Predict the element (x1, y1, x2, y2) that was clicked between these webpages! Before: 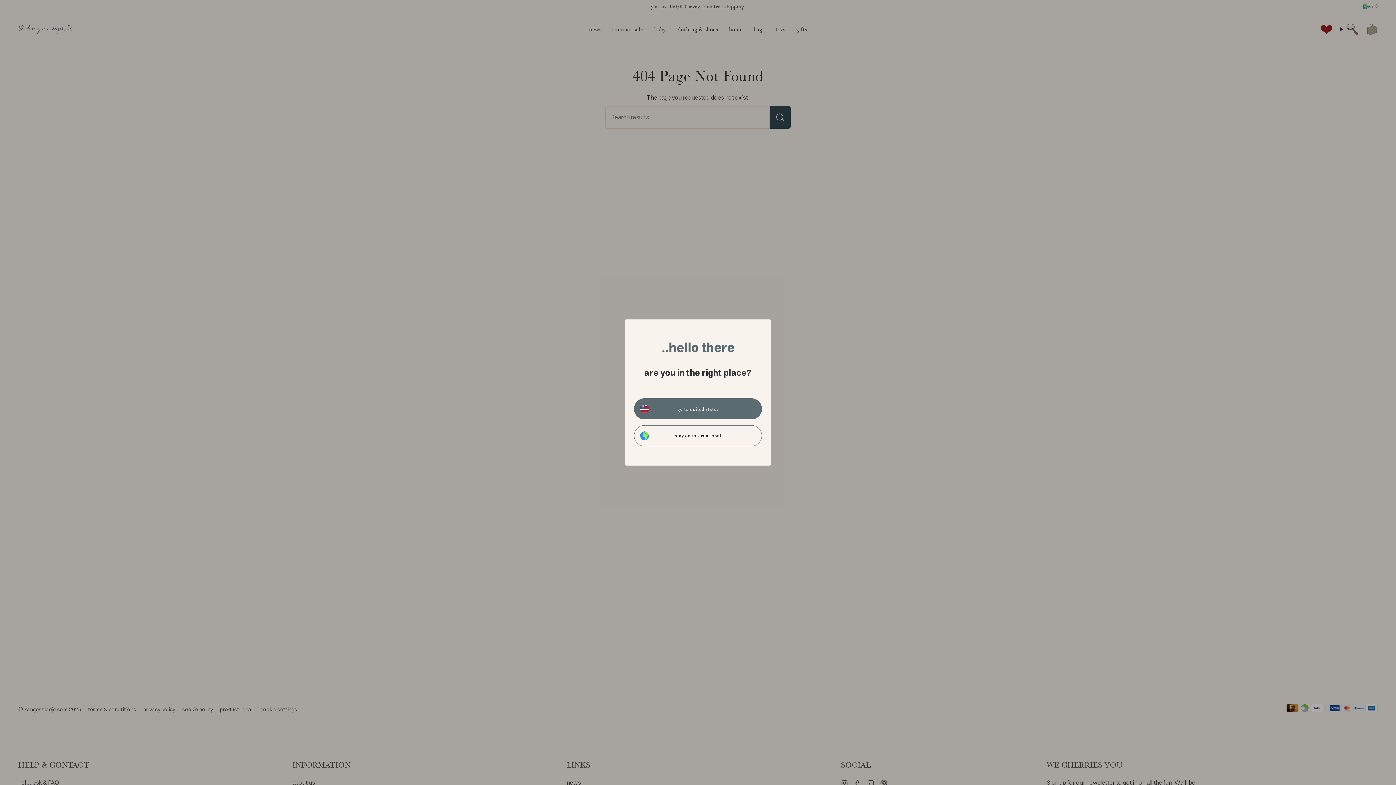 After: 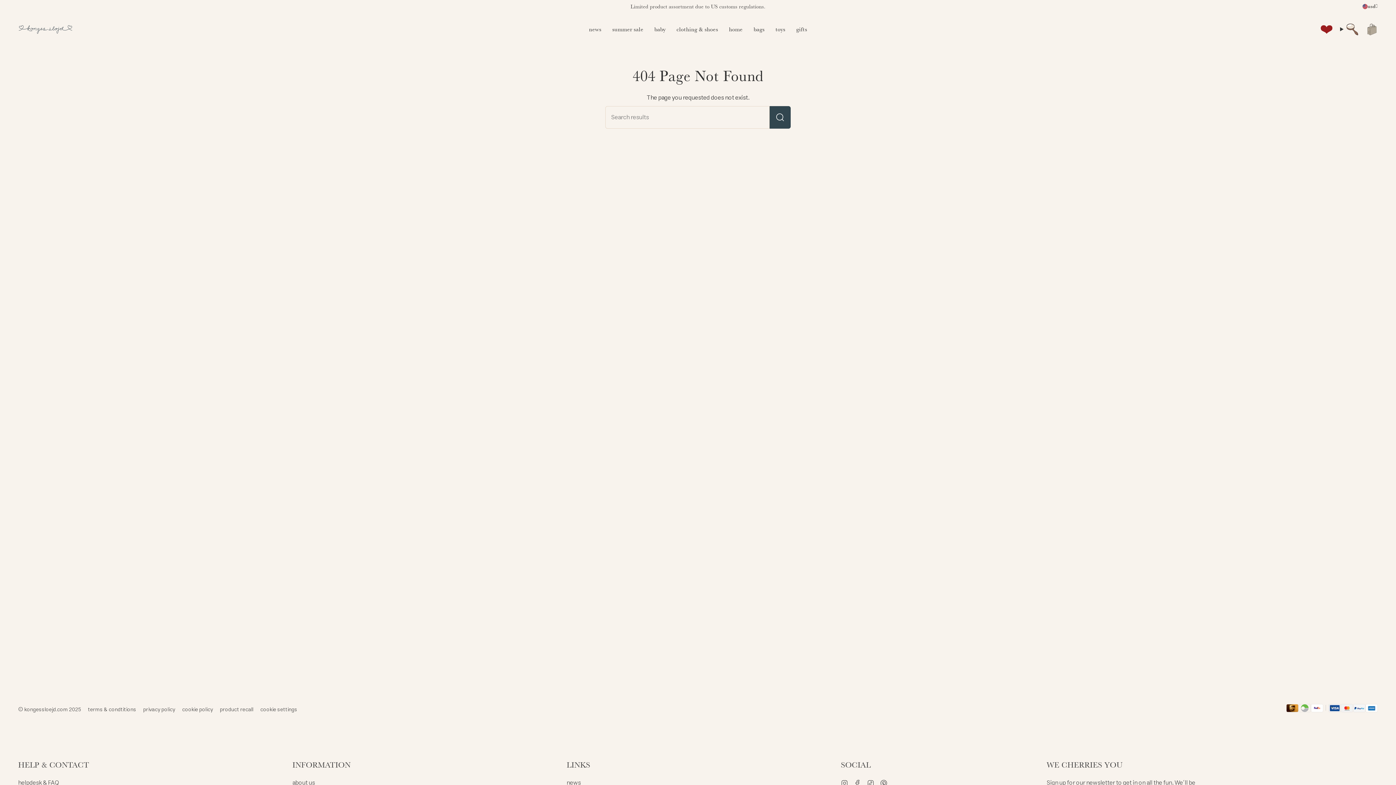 Action: bbox: (634, 398, 762, 419) label: go to united states